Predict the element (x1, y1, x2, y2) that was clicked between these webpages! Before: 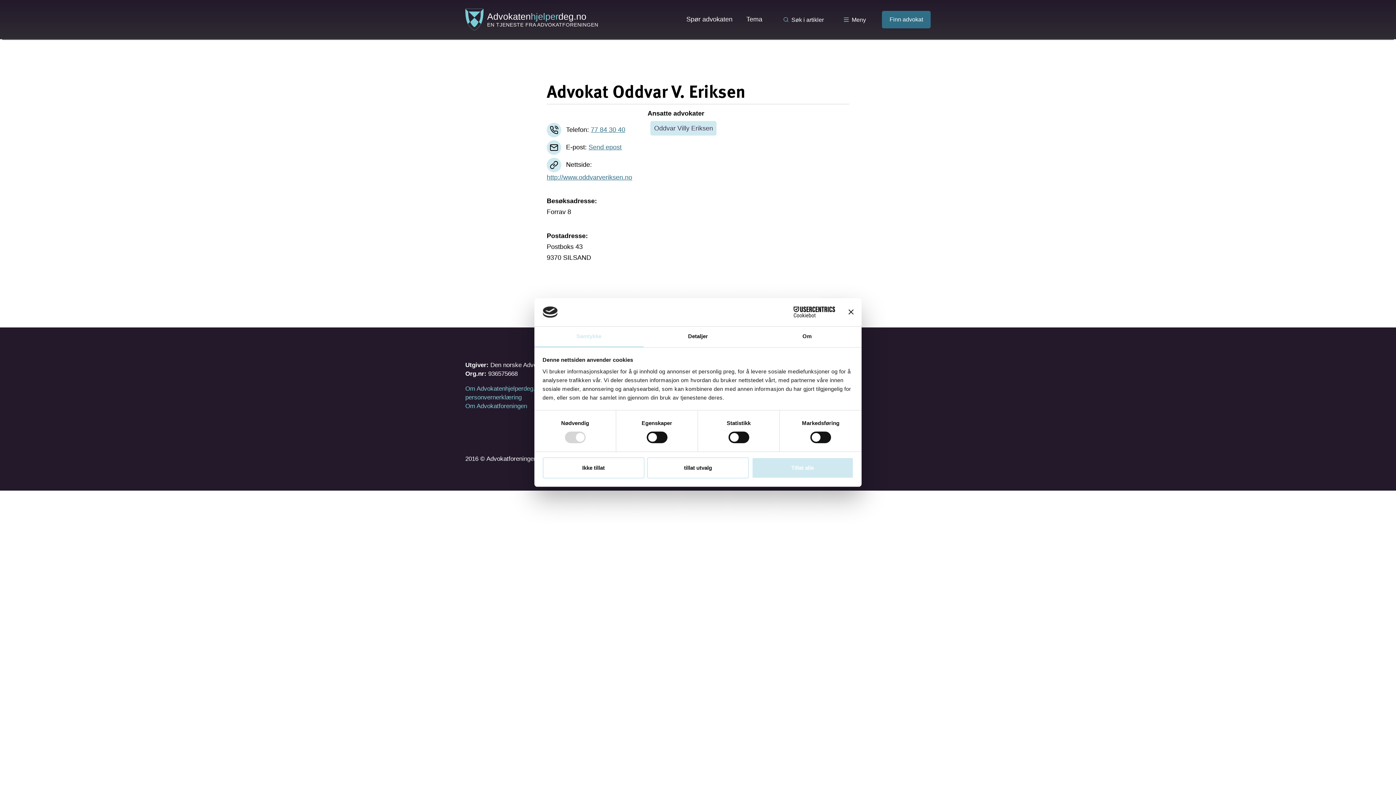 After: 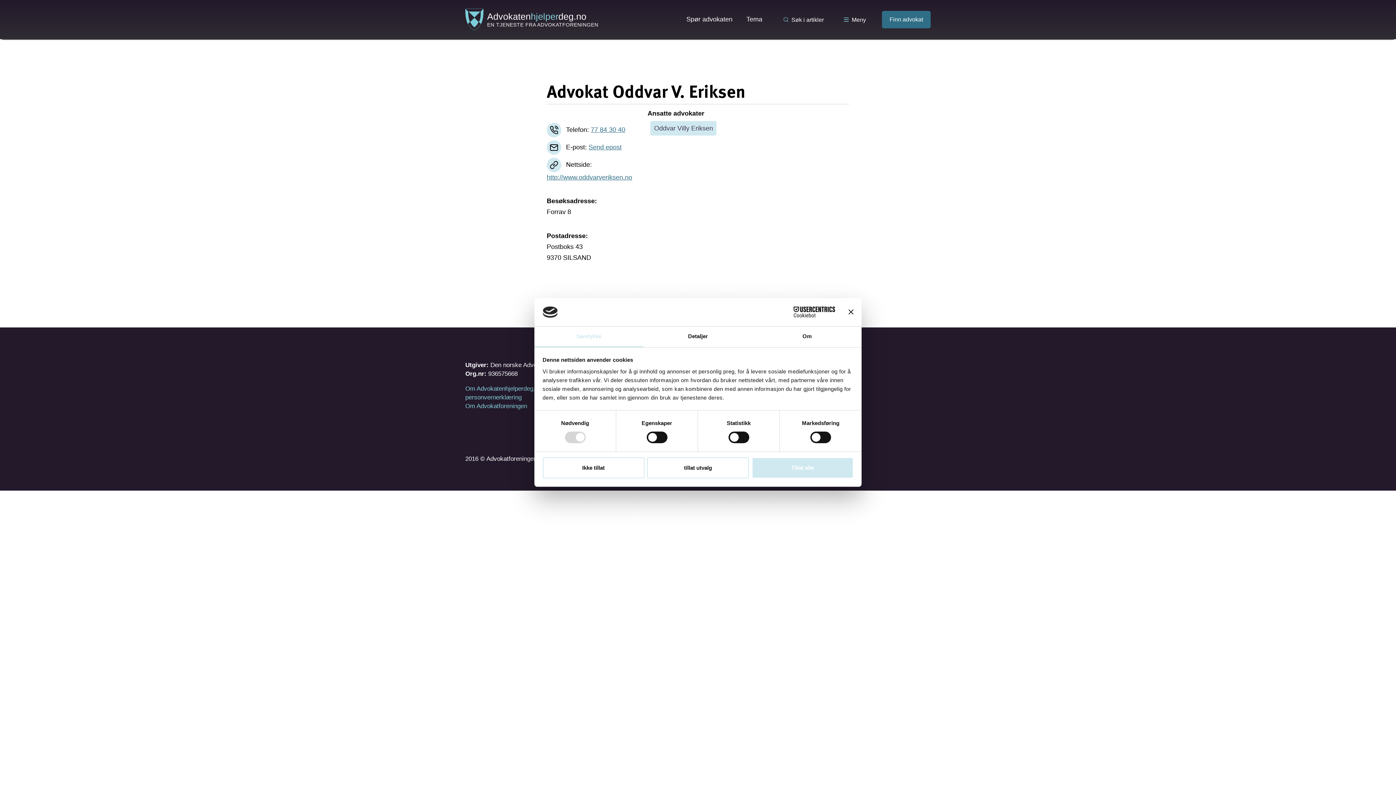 Action: label: Cookiebot - opens in a new window bbox: (771, 306, 835, 317)